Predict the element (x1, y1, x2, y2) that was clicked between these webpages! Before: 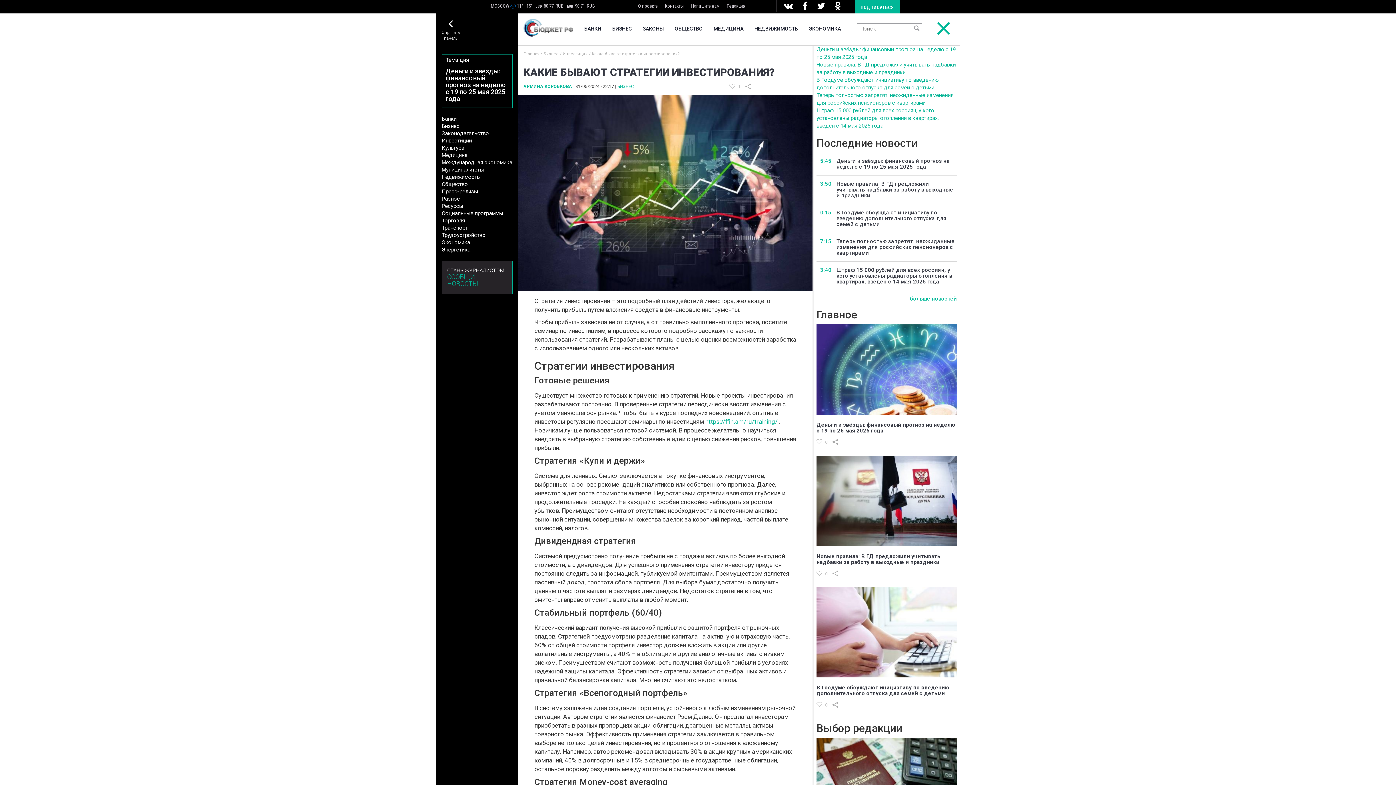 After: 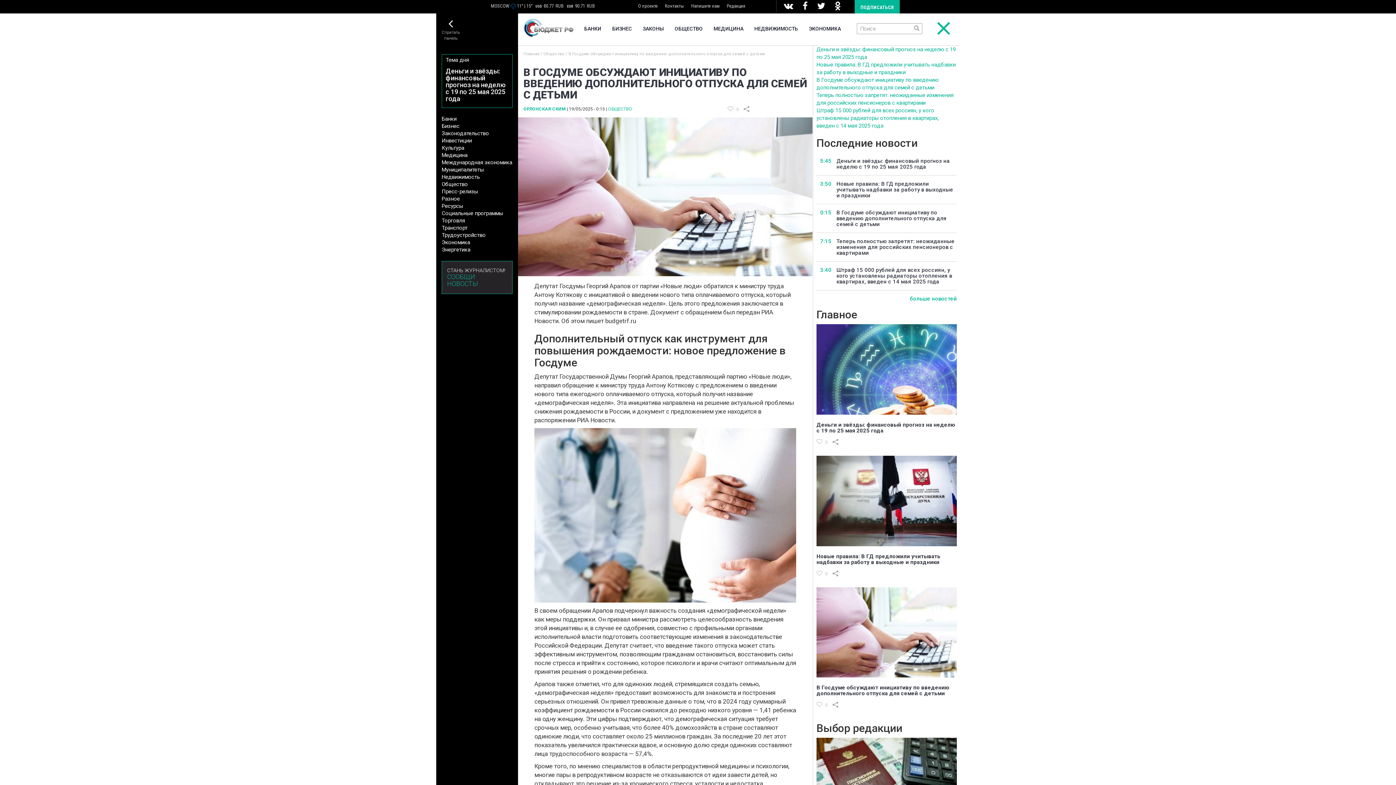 Action: label: В Госдуме обсуждают инициативу по введению дополнительного отпуска для семей с детьми bbox: (816, 76, 957, 91)